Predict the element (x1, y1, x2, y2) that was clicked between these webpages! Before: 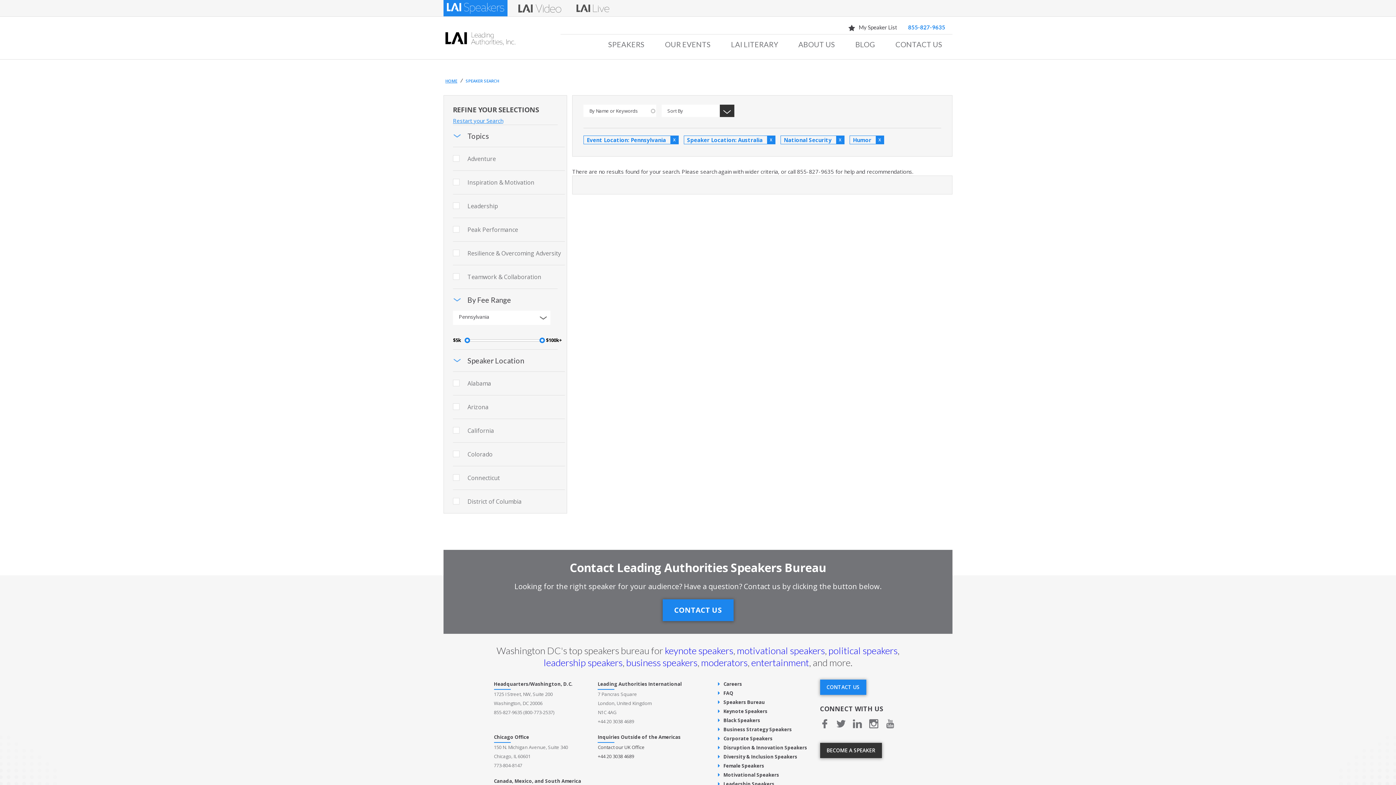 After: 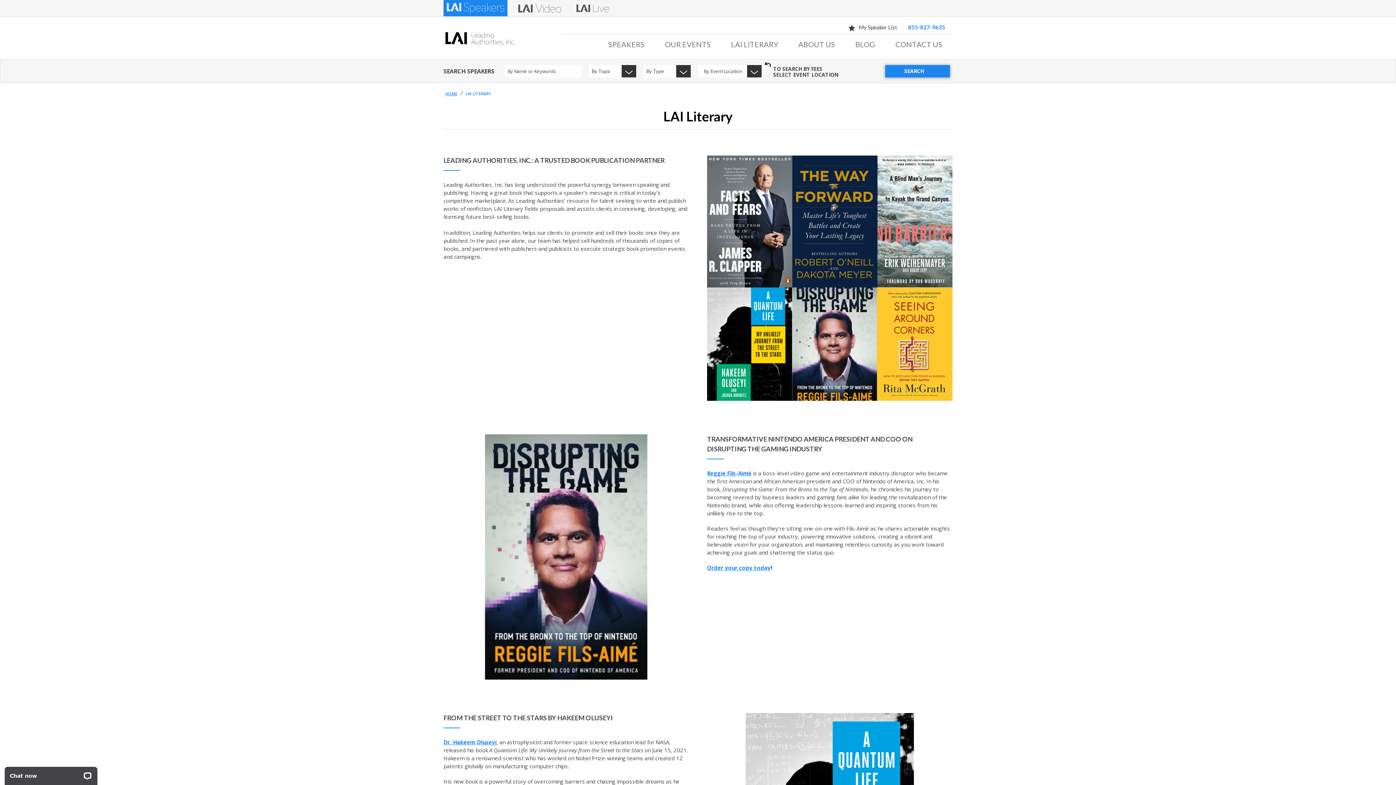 Action: label: LAI LITERARY bbox: (721, 34, 788, 59)